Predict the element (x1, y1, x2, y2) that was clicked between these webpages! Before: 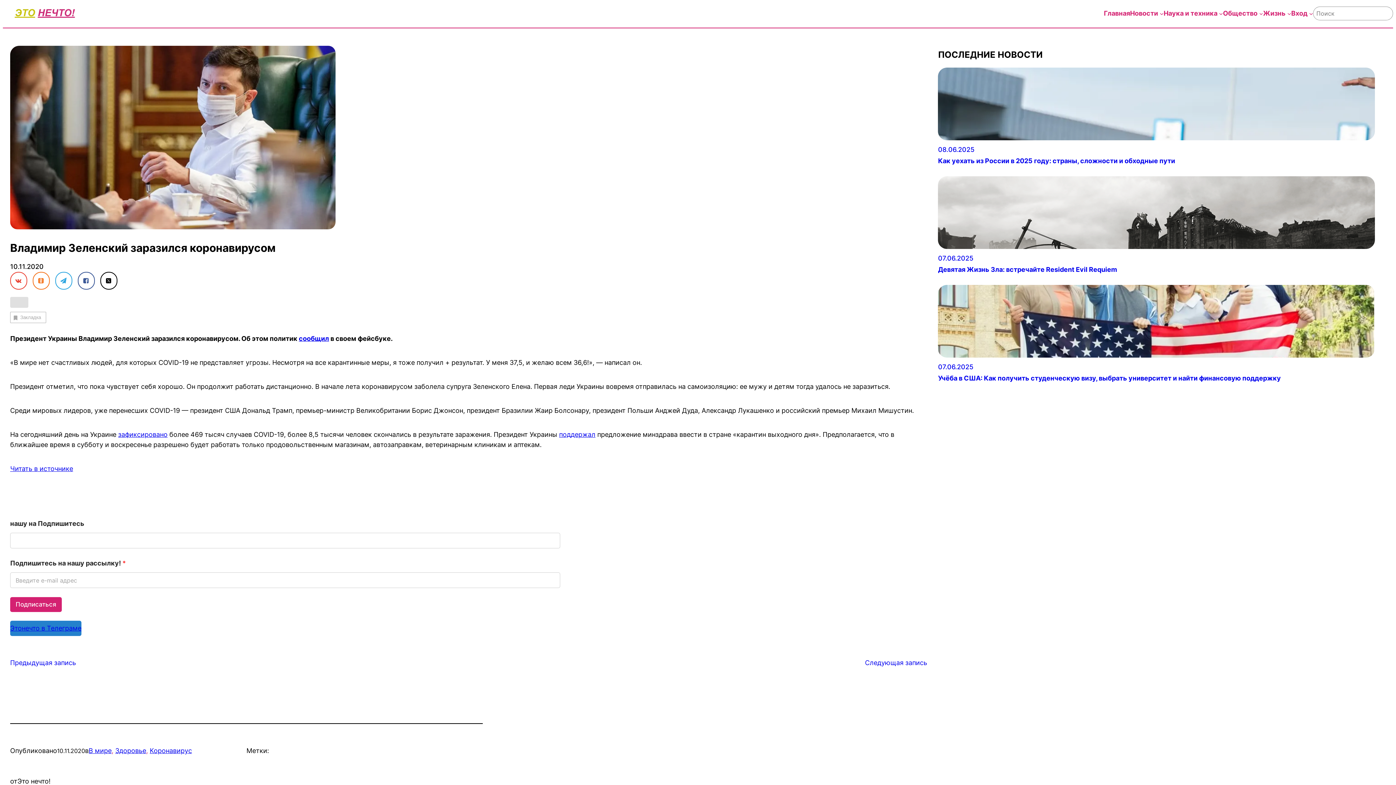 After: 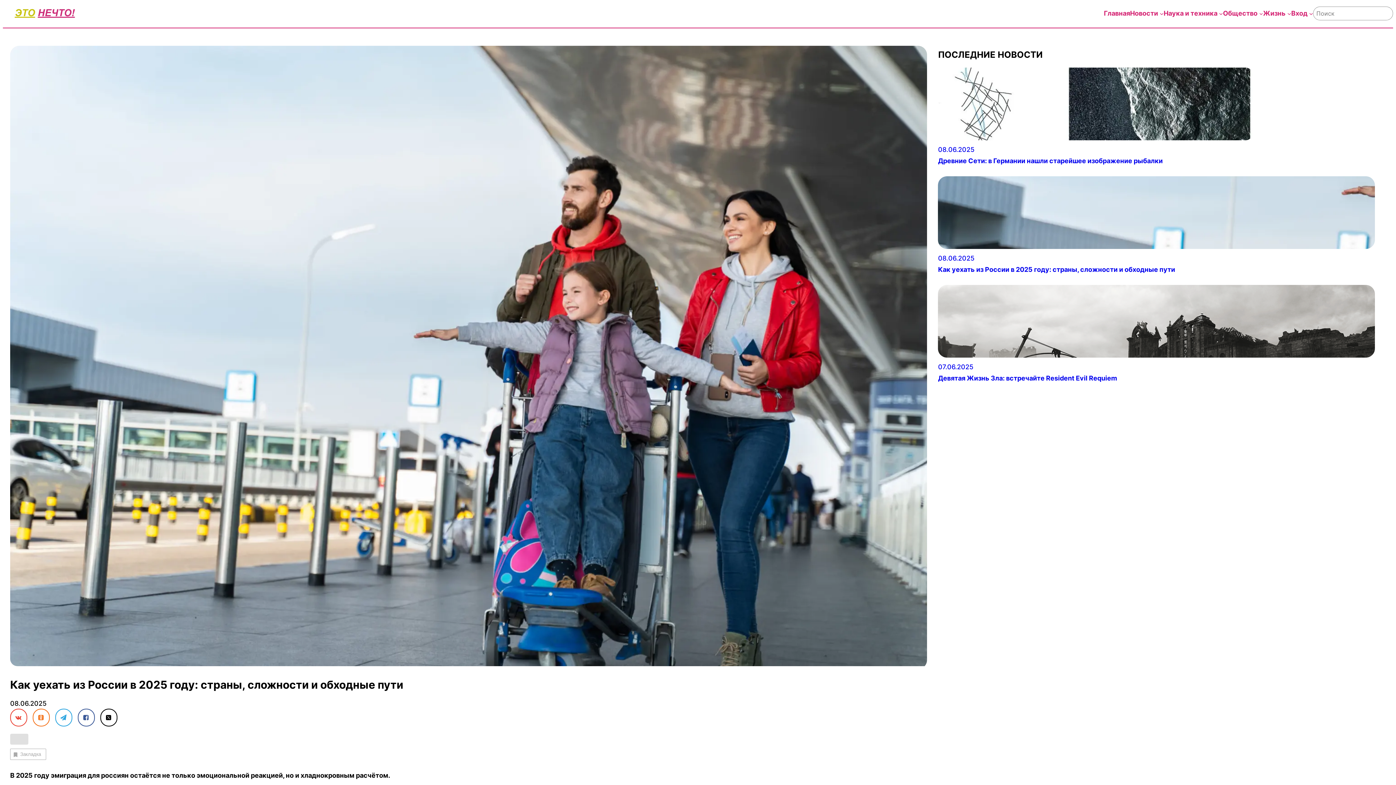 Action: bbox: (938, 67, 1375, 140)